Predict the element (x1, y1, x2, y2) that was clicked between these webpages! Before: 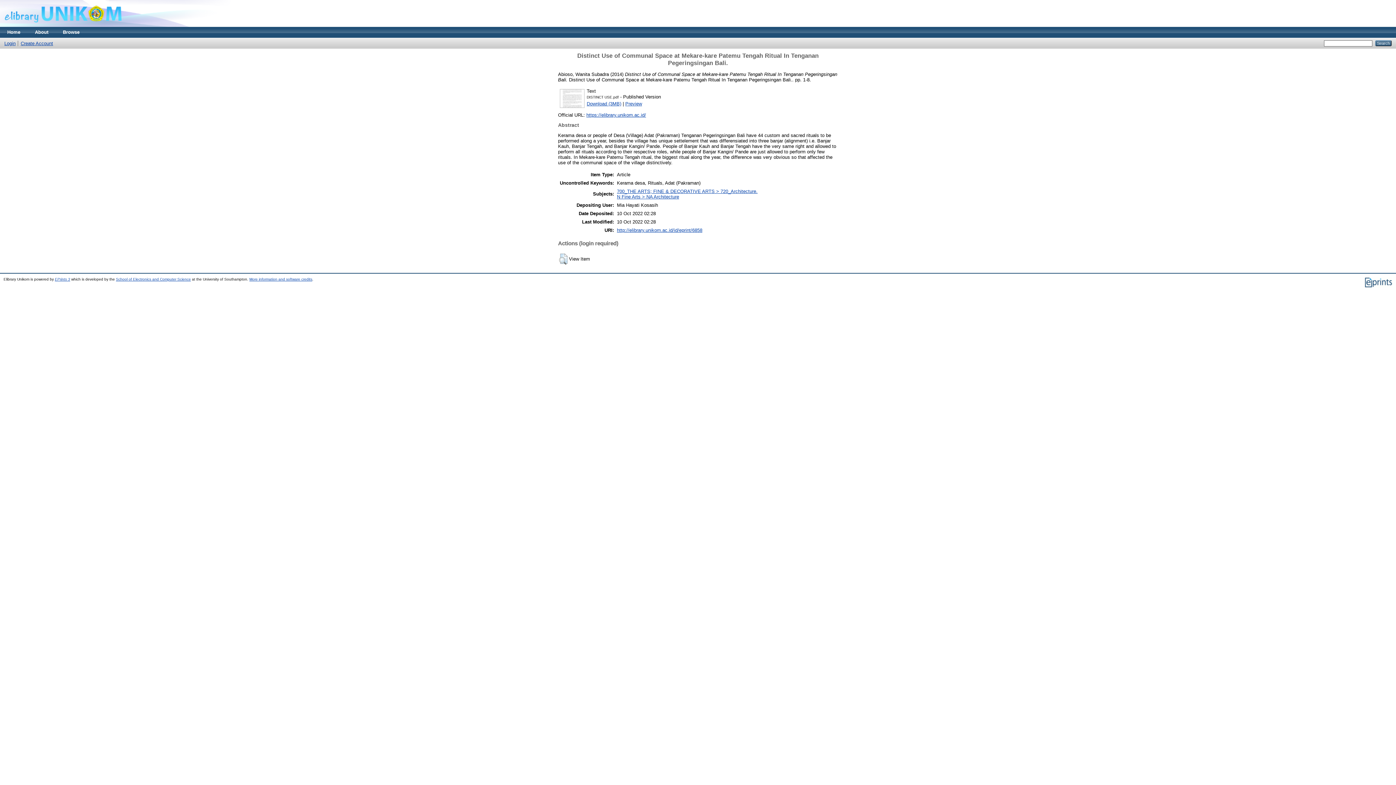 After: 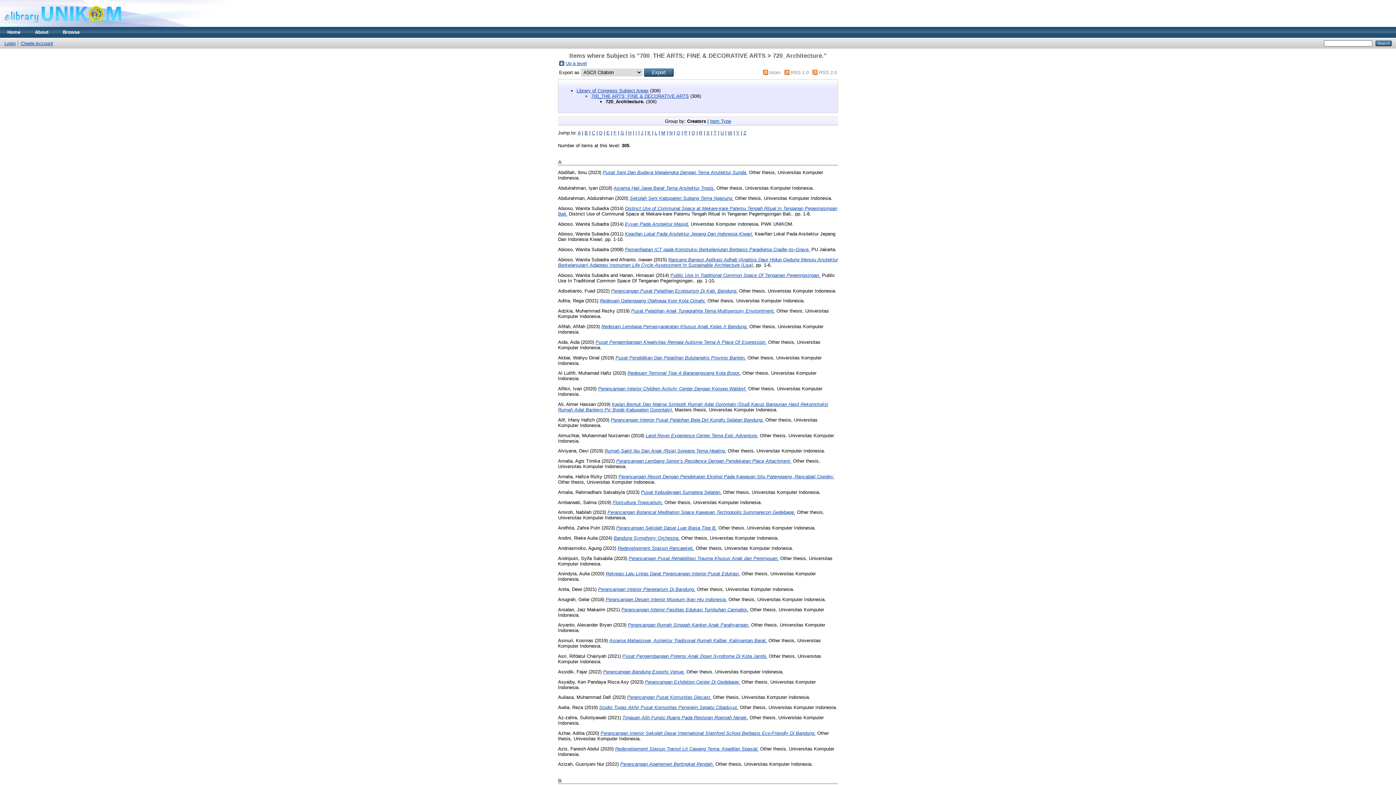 Action: label: 700_THE ARTS; FINE & DECORATIVE ARTS > 720_Architecture. bbox: (617, 188, 757, 194)